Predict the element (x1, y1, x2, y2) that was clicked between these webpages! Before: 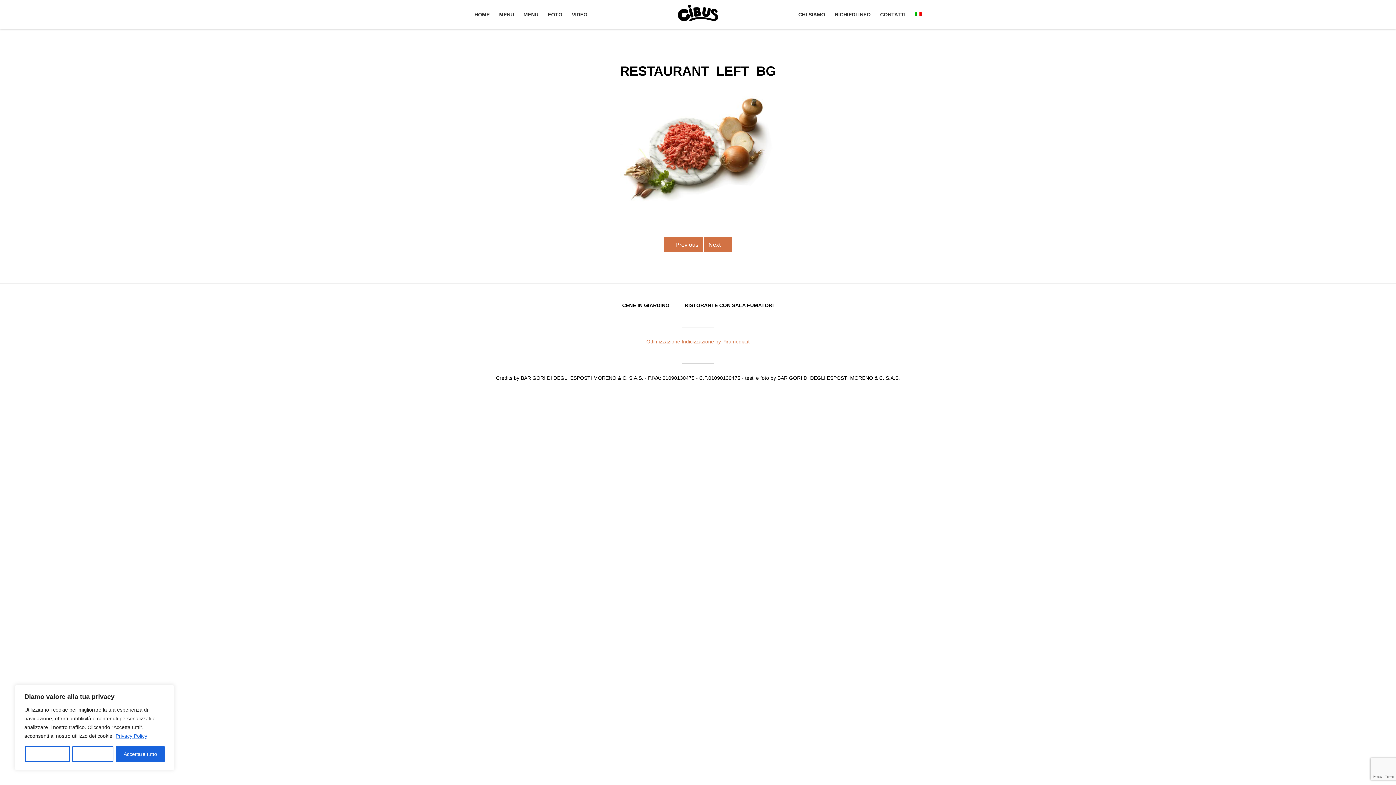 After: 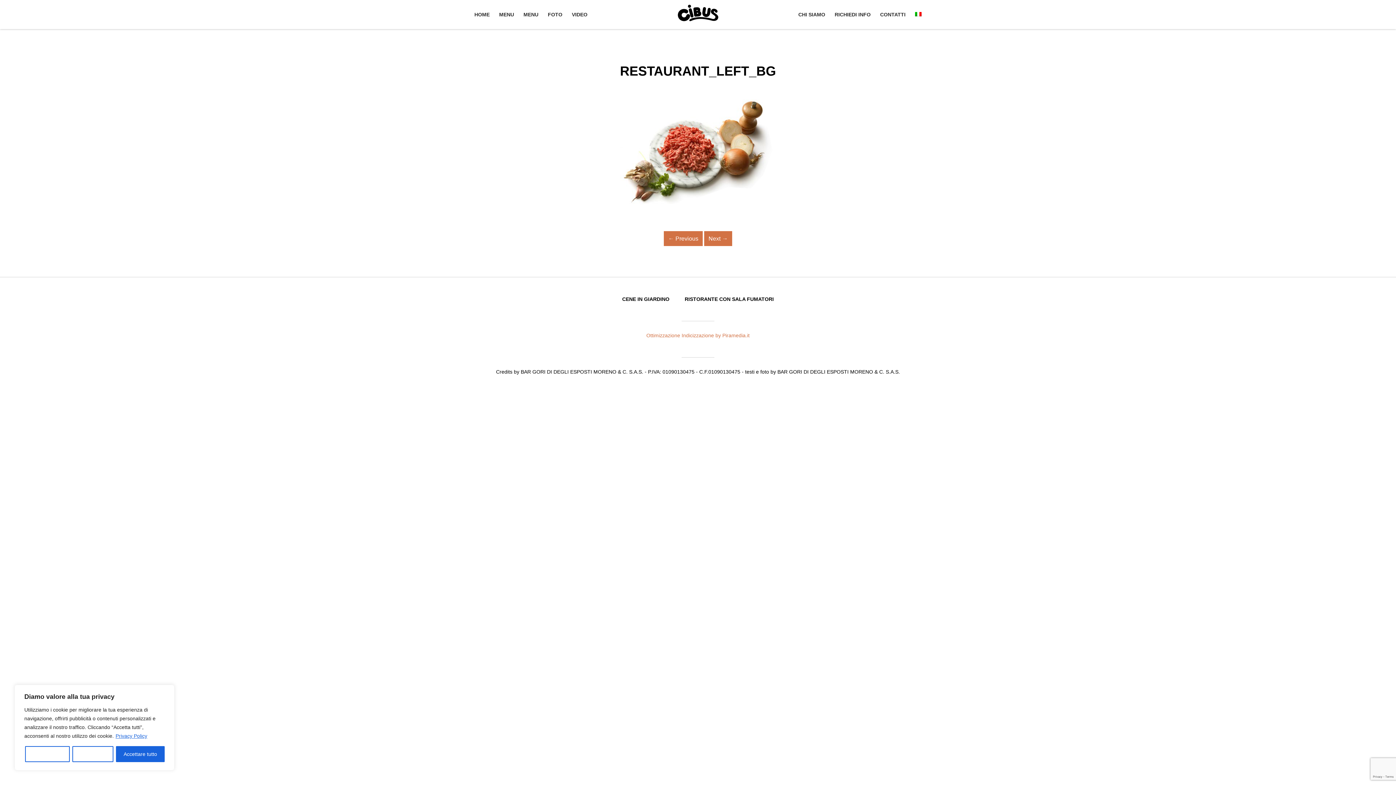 Action: bbox: (664, 237, 702, 252) label: ← Previous